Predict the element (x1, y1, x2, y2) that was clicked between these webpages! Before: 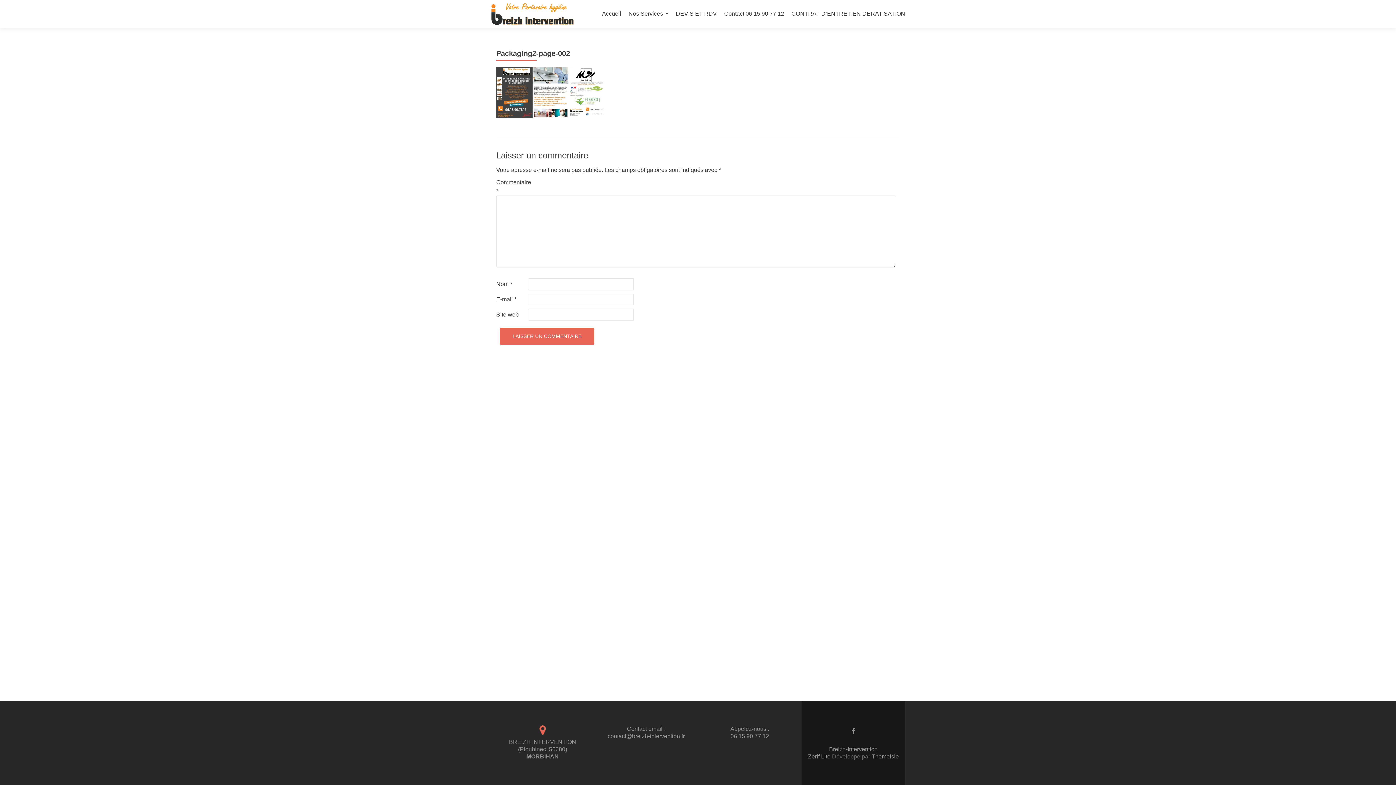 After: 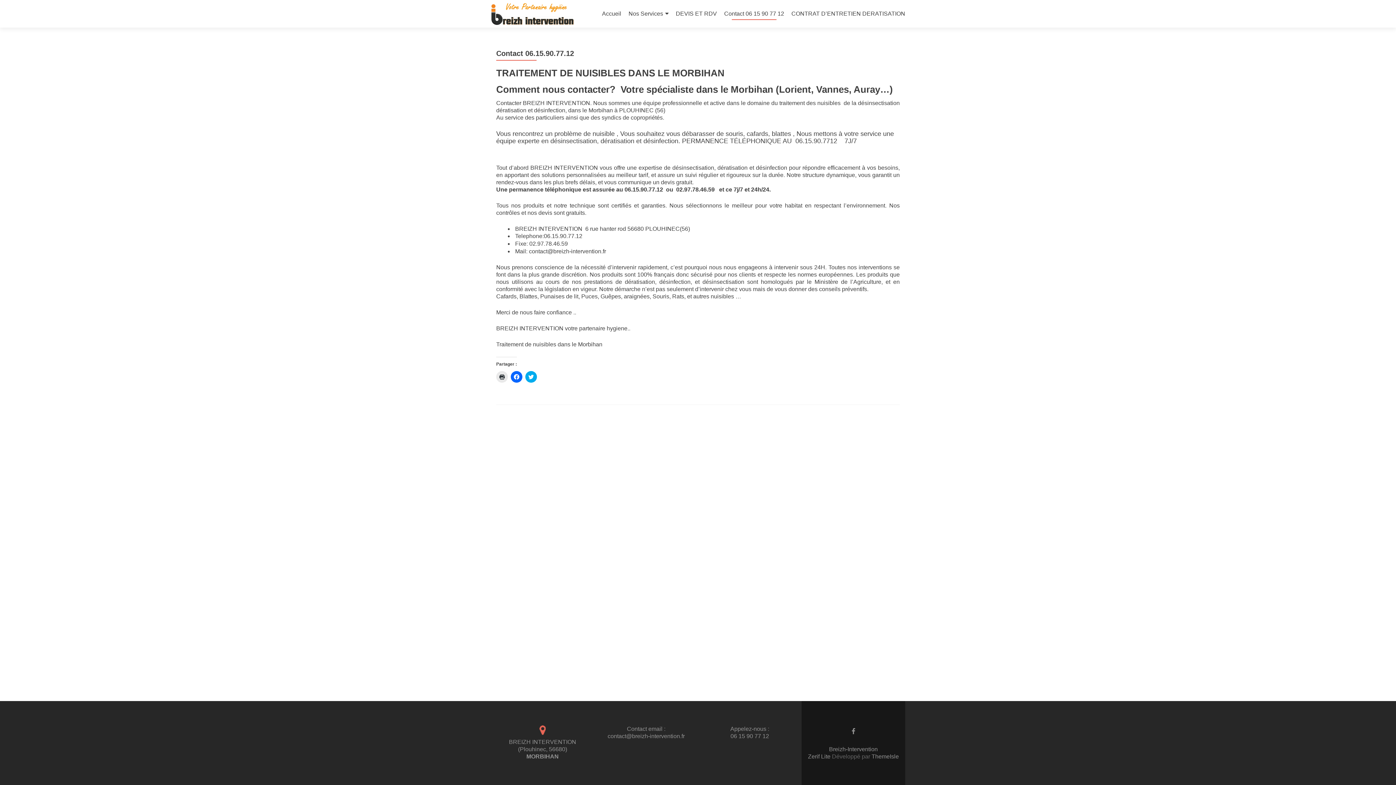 Action: bbox: (724, 7, 784, 20) label: Contact 06 15 90 77 12